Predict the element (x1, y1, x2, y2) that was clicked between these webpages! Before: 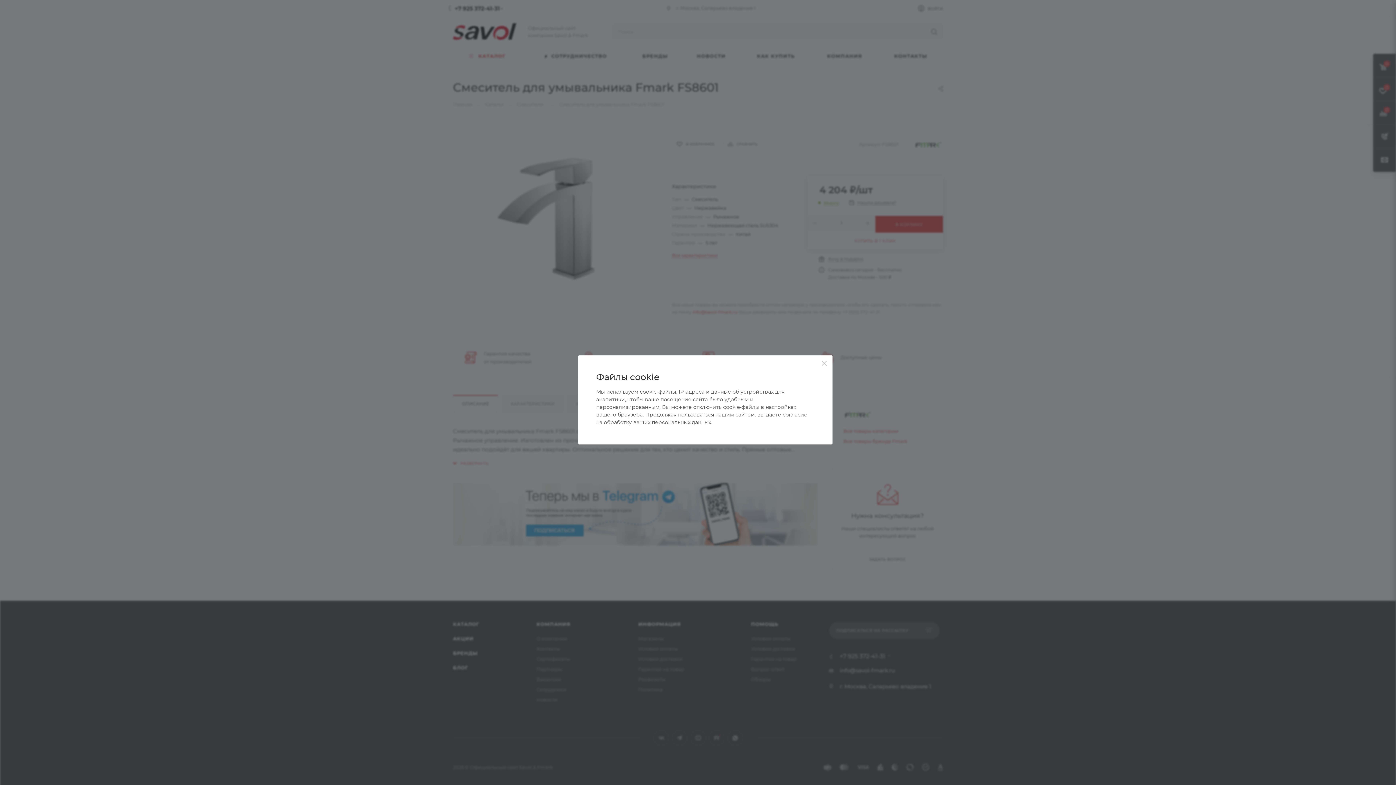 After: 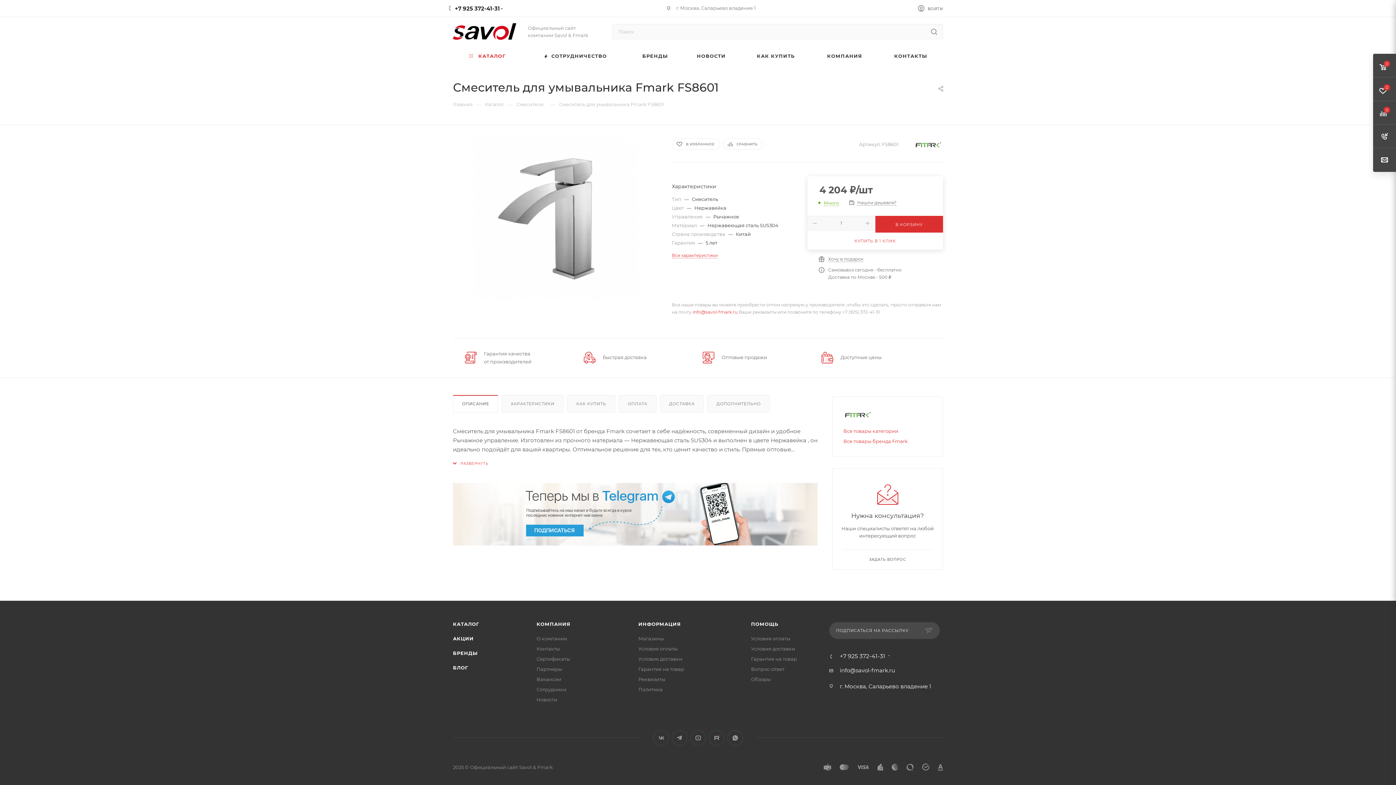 Action: bbox: (816, 355, 832, 372)